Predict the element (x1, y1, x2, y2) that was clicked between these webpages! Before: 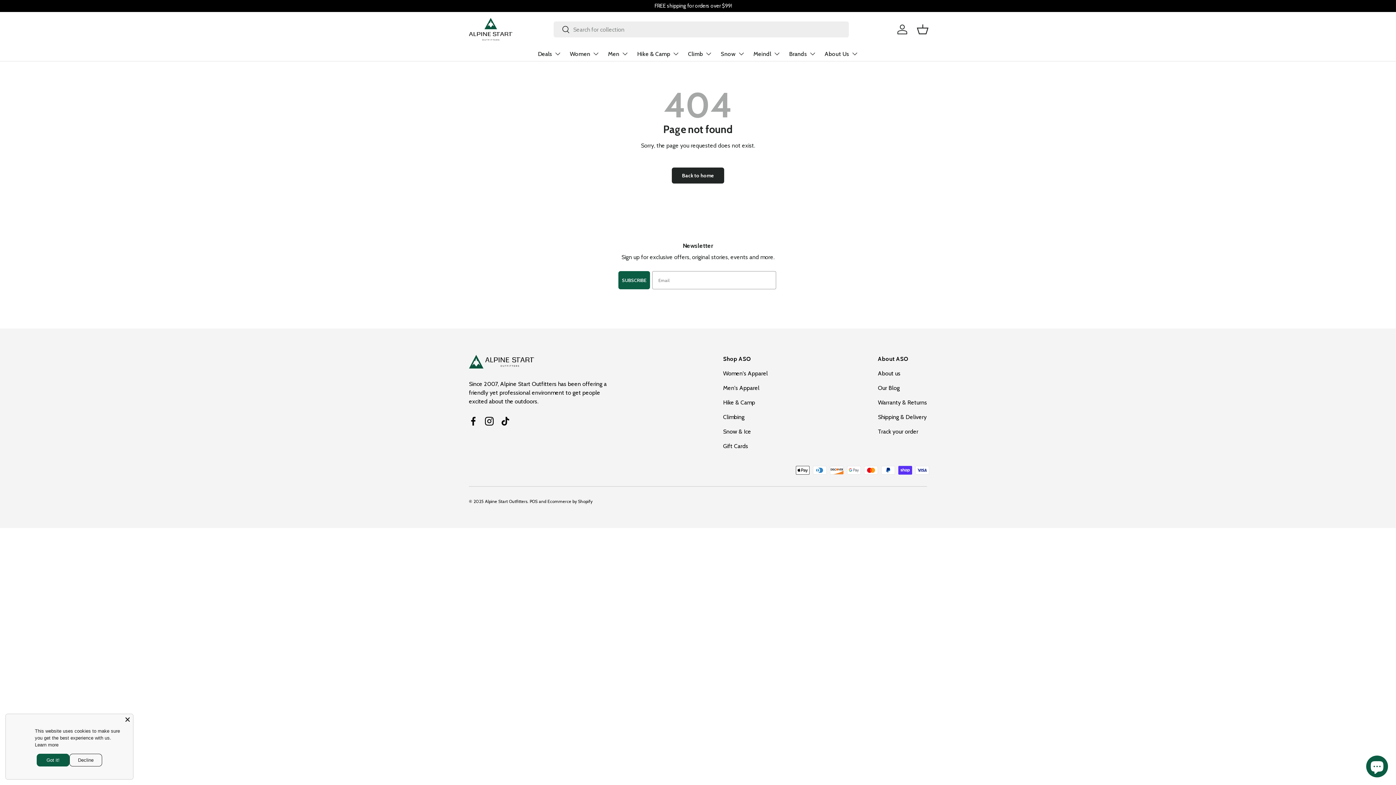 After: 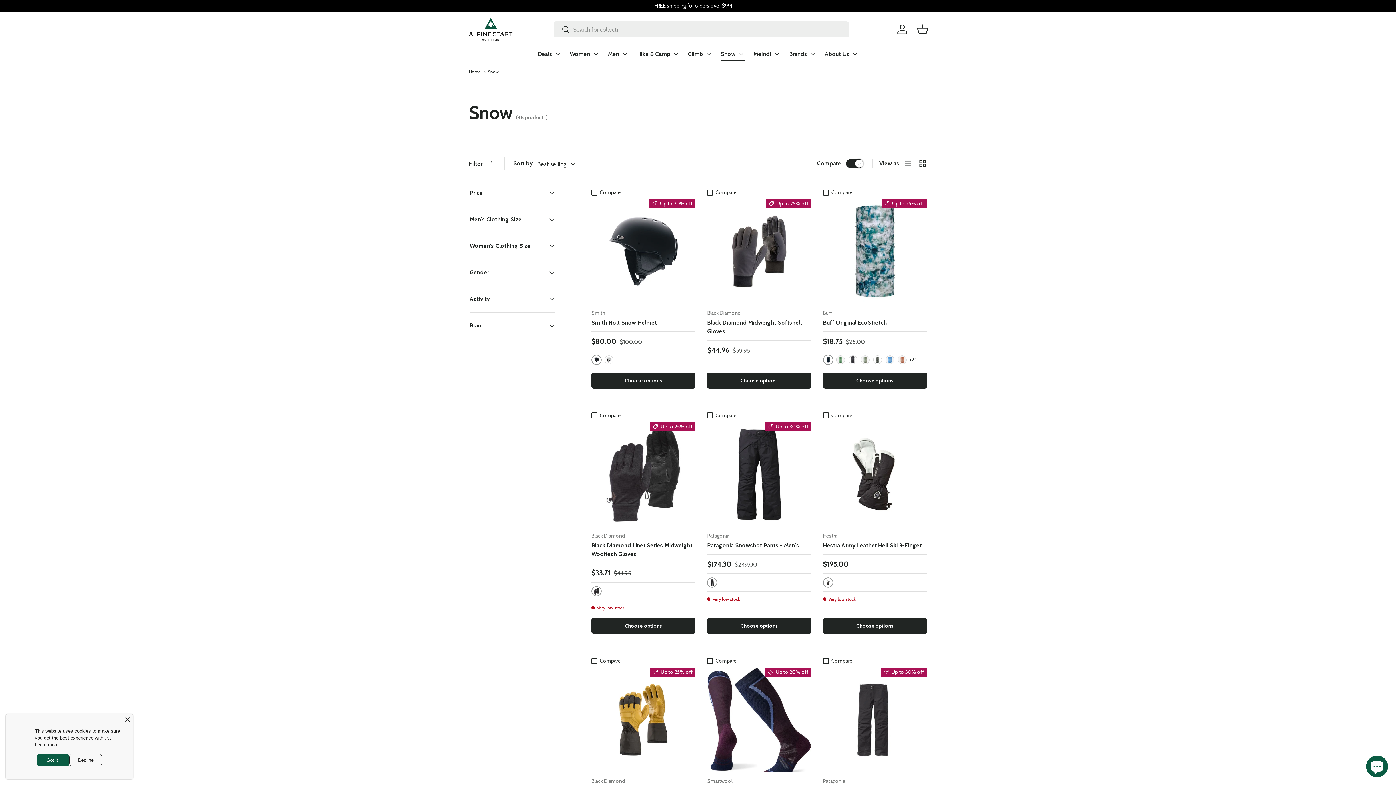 Action: label: Snow bbox: (720, 46, 744, 61)